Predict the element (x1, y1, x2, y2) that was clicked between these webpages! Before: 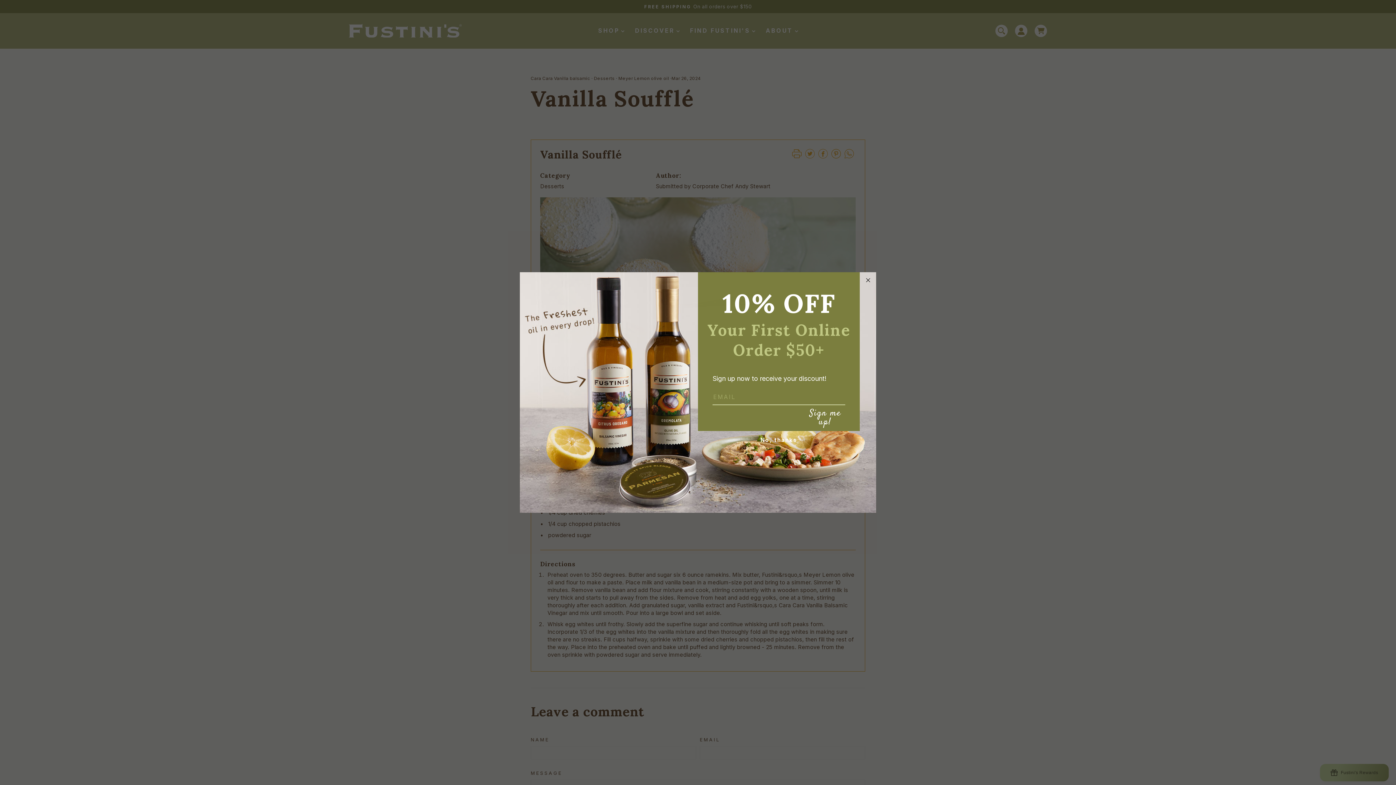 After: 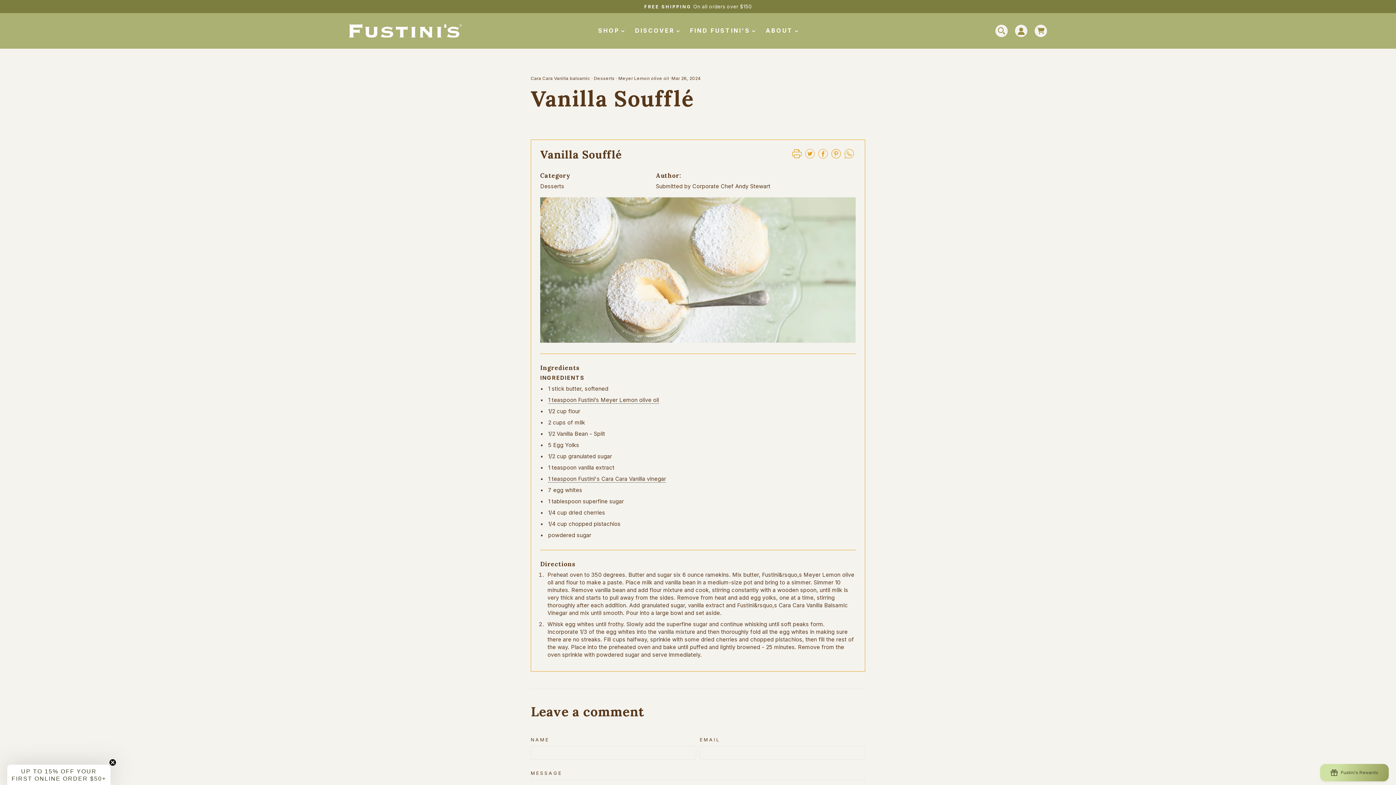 Action: label: No, thanks bbox: (700, 434, 857, 445)